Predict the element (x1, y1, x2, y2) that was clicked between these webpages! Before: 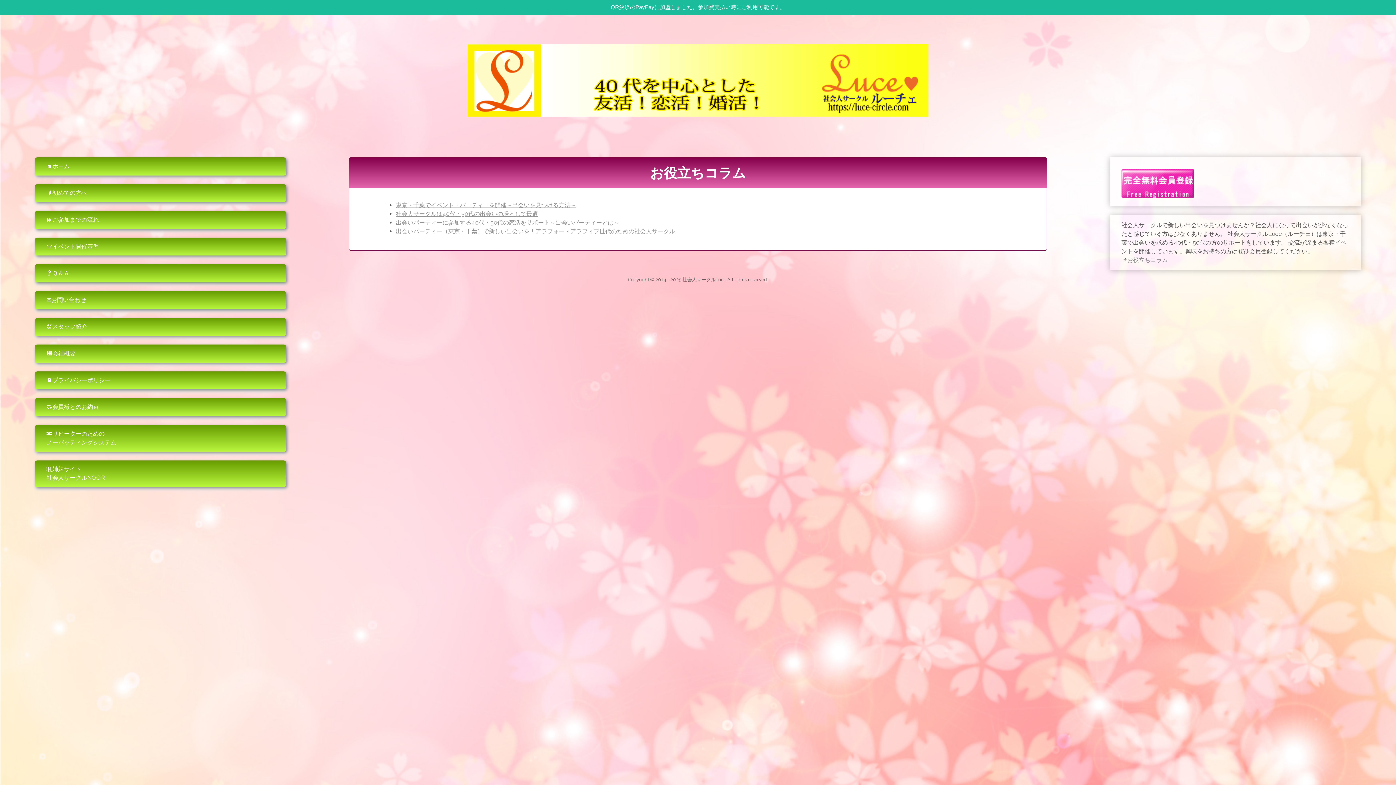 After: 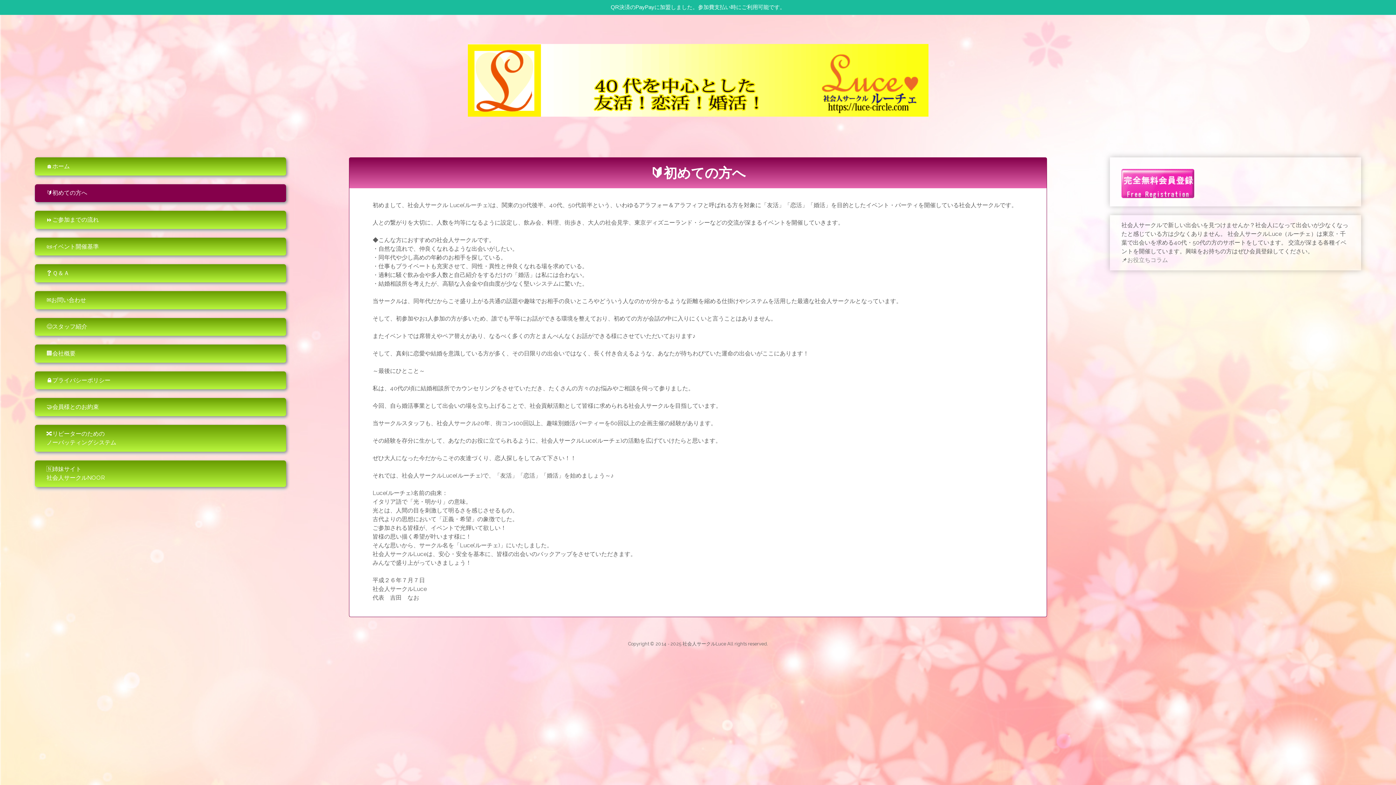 Action: label: 🔰初めての方へ bbox: (34, 184, 286, 202)